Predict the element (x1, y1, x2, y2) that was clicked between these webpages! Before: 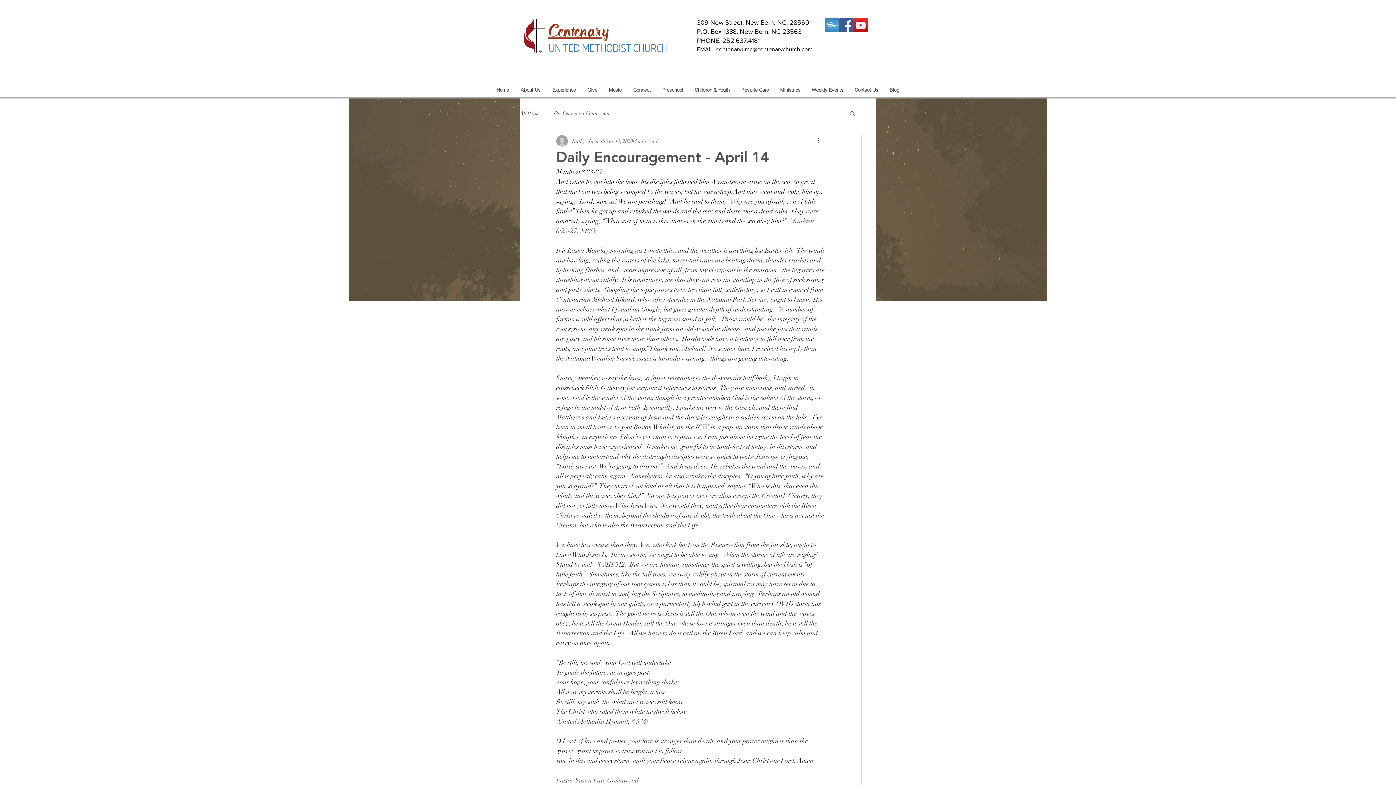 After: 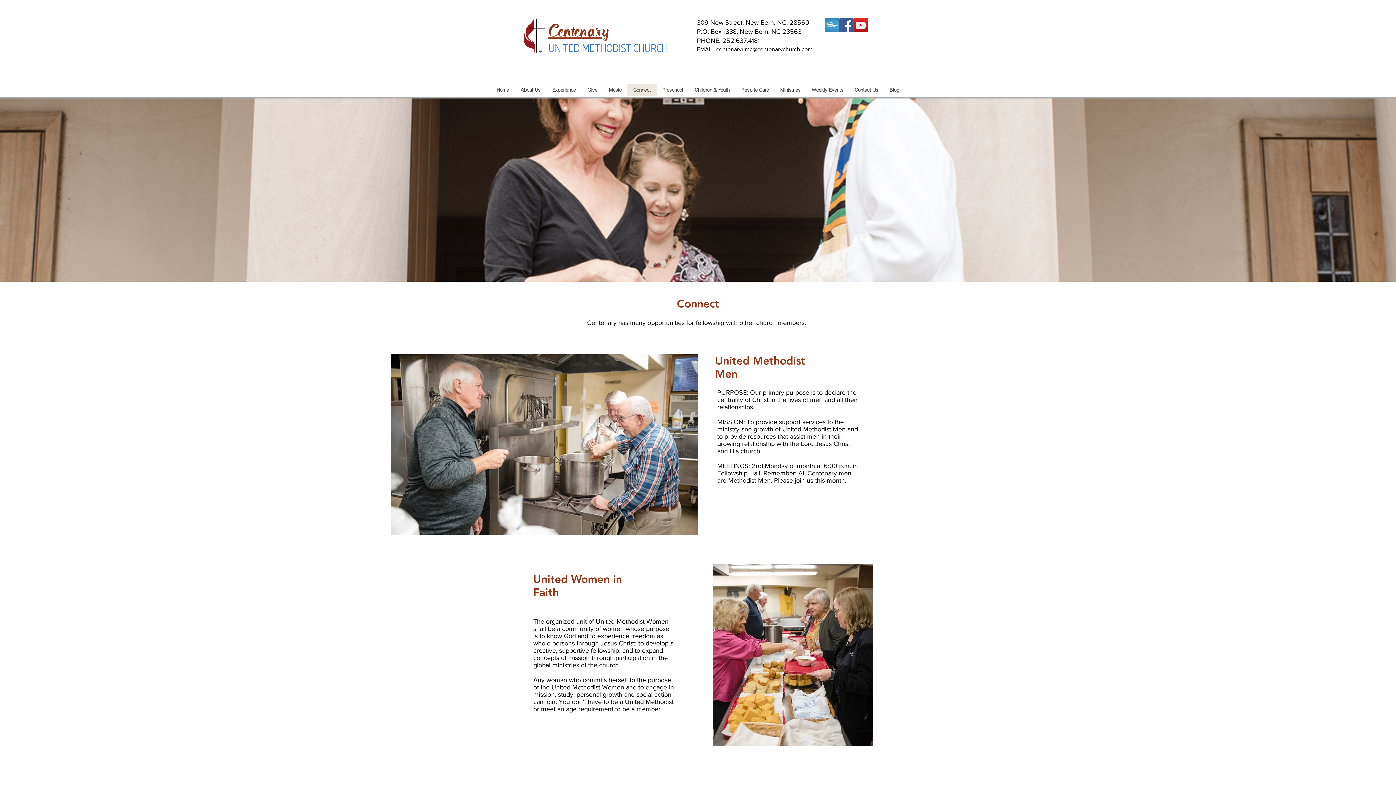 Action: label: Connect bbox: (627, 83, 656, 96)